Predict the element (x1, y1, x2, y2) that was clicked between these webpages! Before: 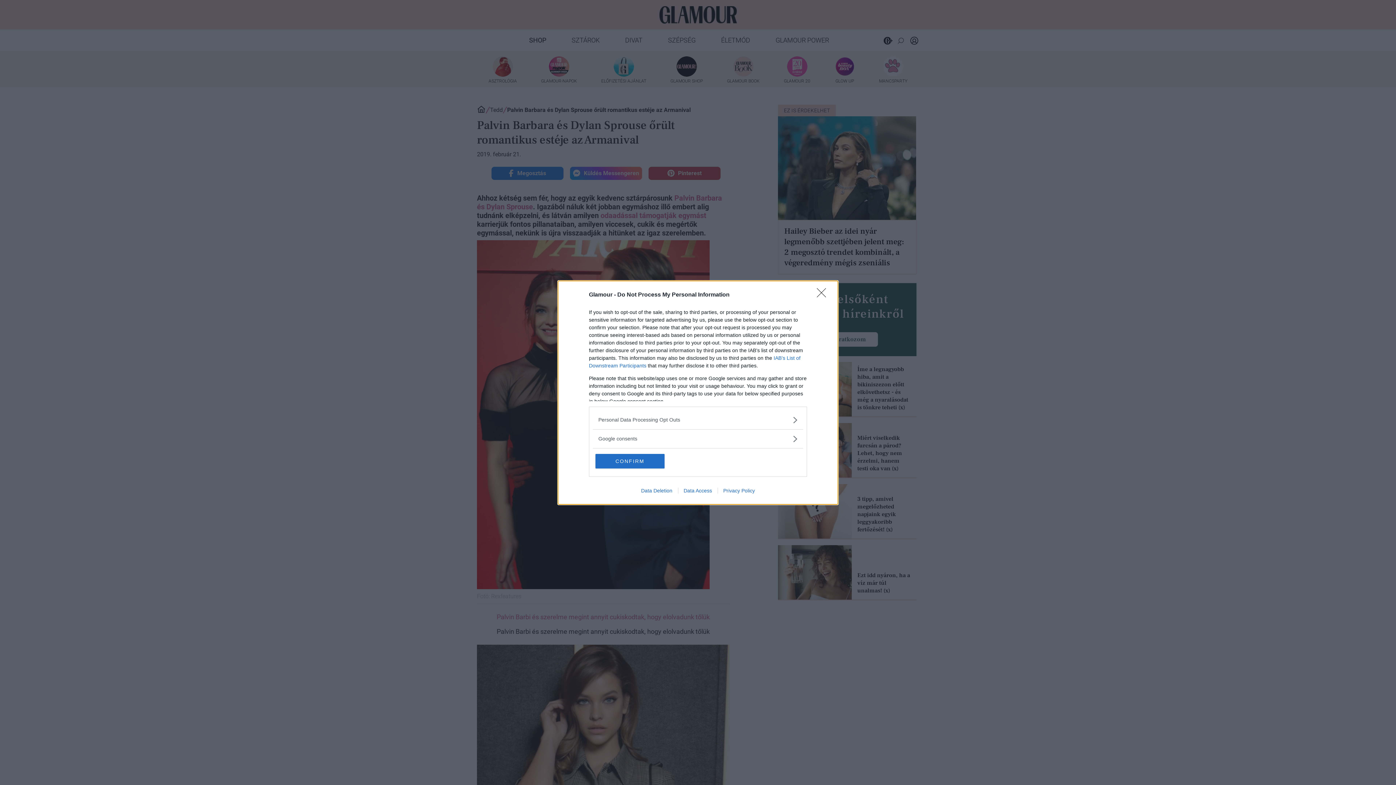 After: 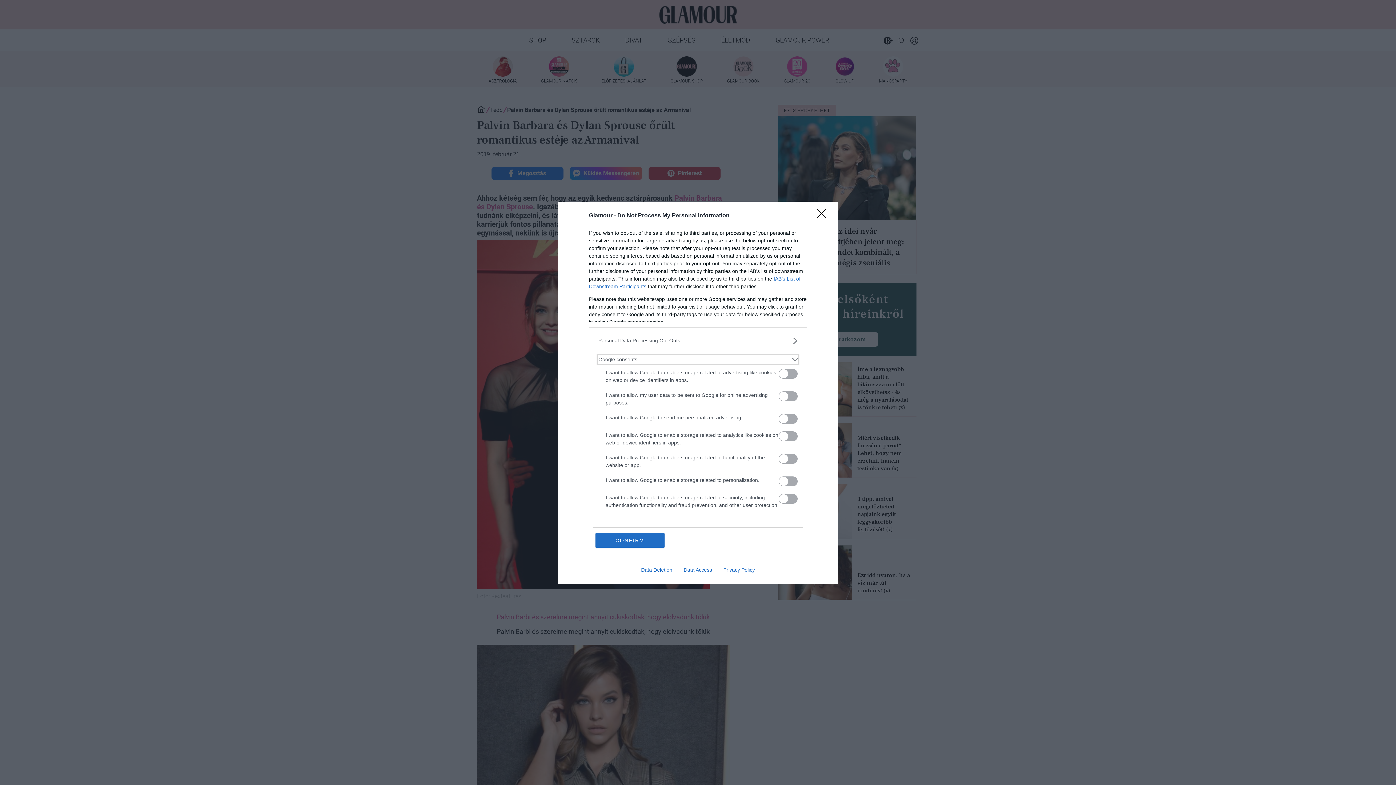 Action: bbox: (598, 435, 797, 442) label: Google consents